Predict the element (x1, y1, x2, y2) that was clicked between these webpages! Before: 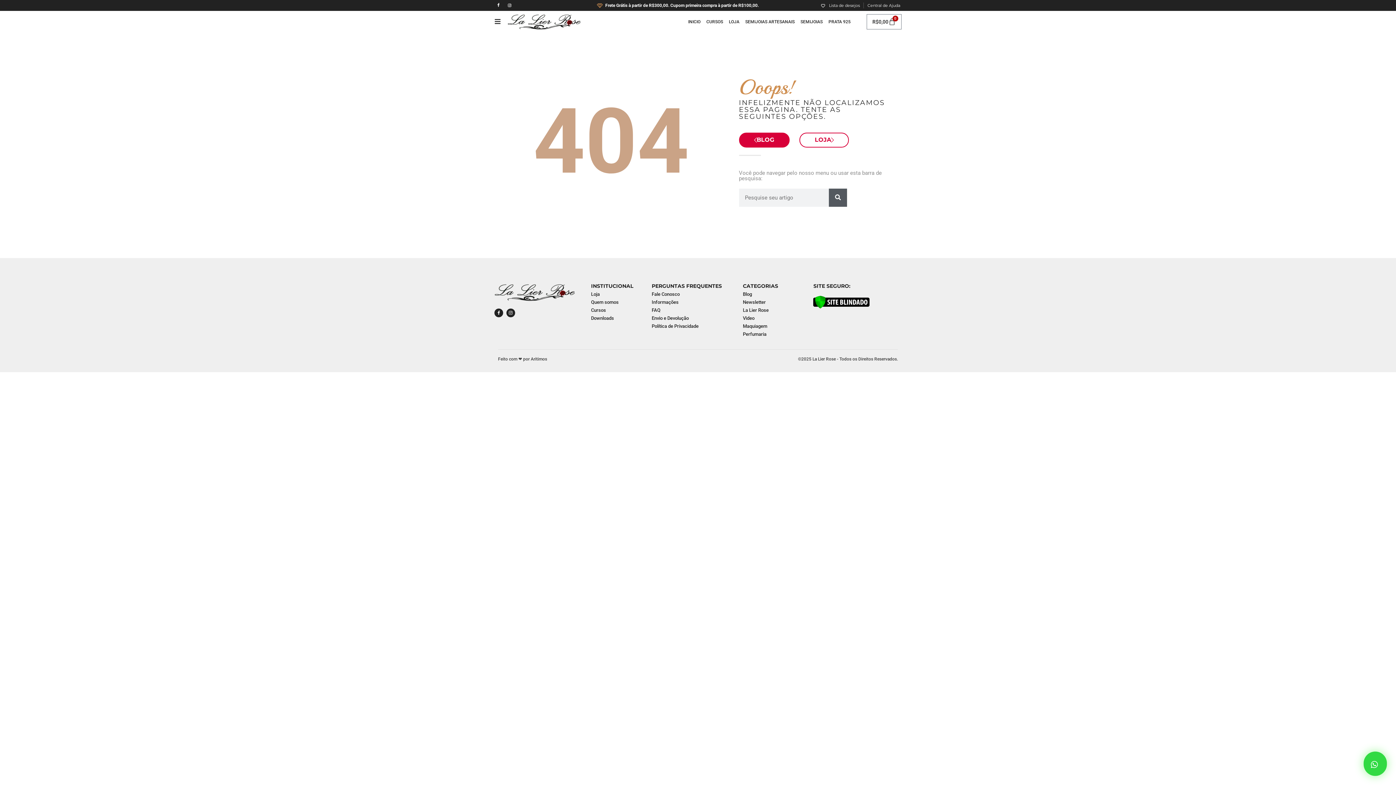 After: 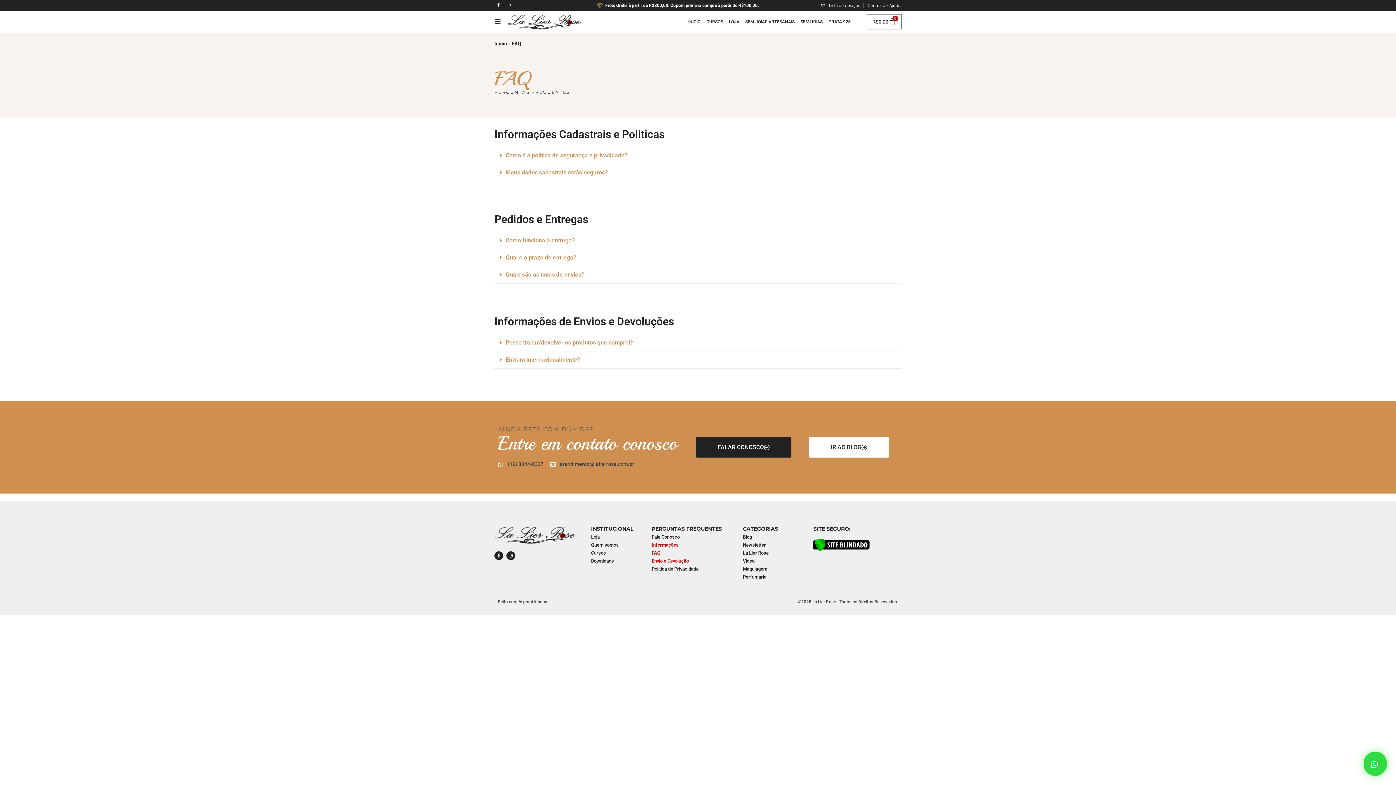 Action: label: Envio e Devolução bbox: (651, 314, 735, 322)